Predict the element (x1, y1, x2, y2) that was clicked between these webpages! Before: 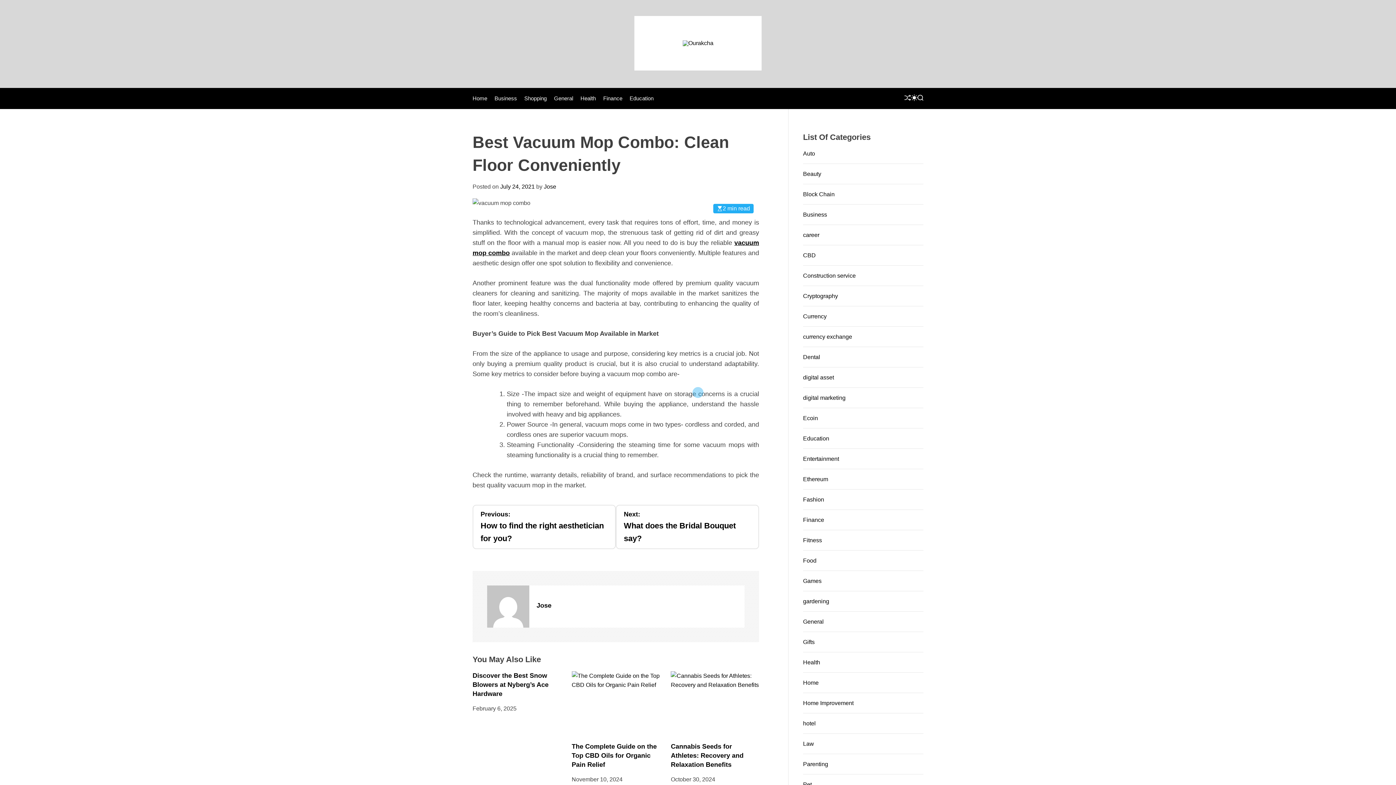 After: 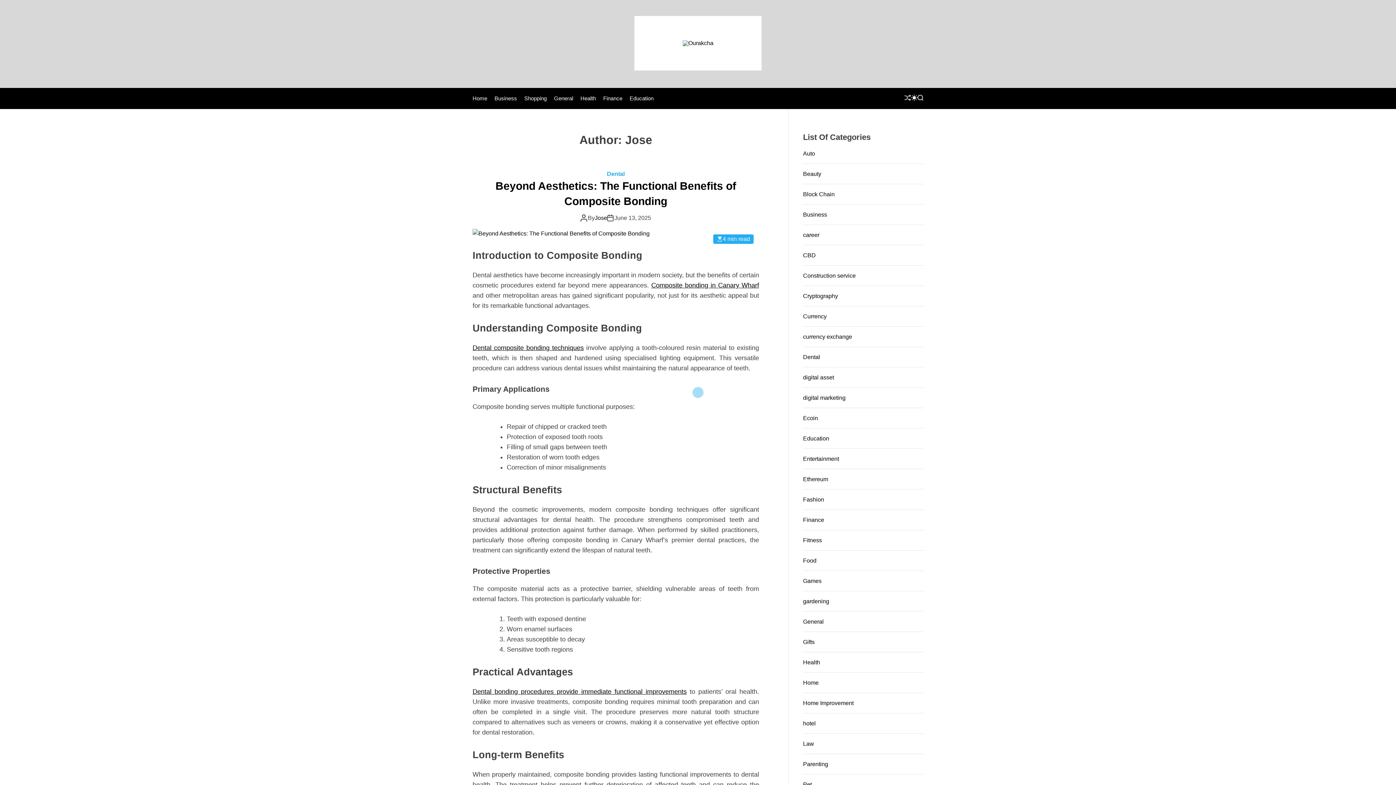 Action: label: Jose bbox: (536, 600, 744, 610)